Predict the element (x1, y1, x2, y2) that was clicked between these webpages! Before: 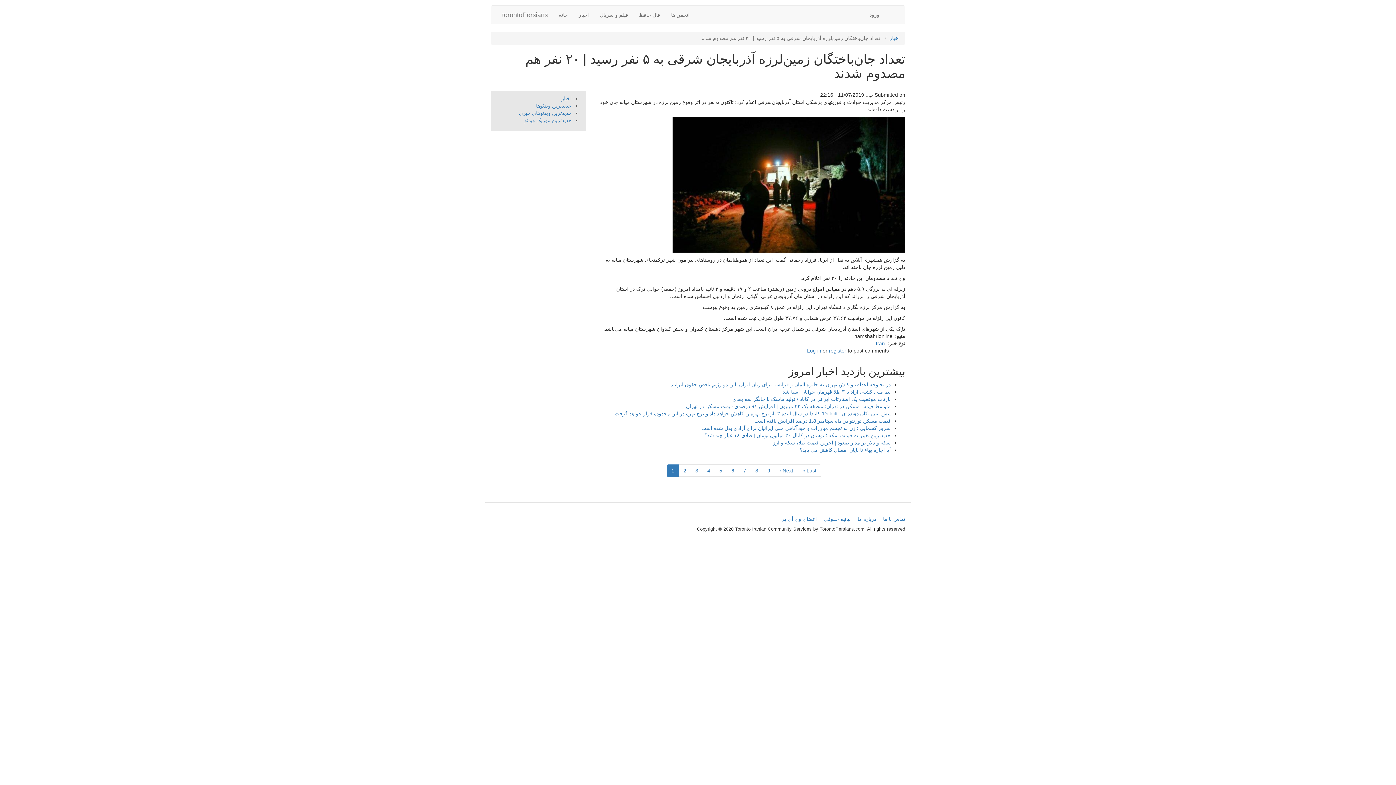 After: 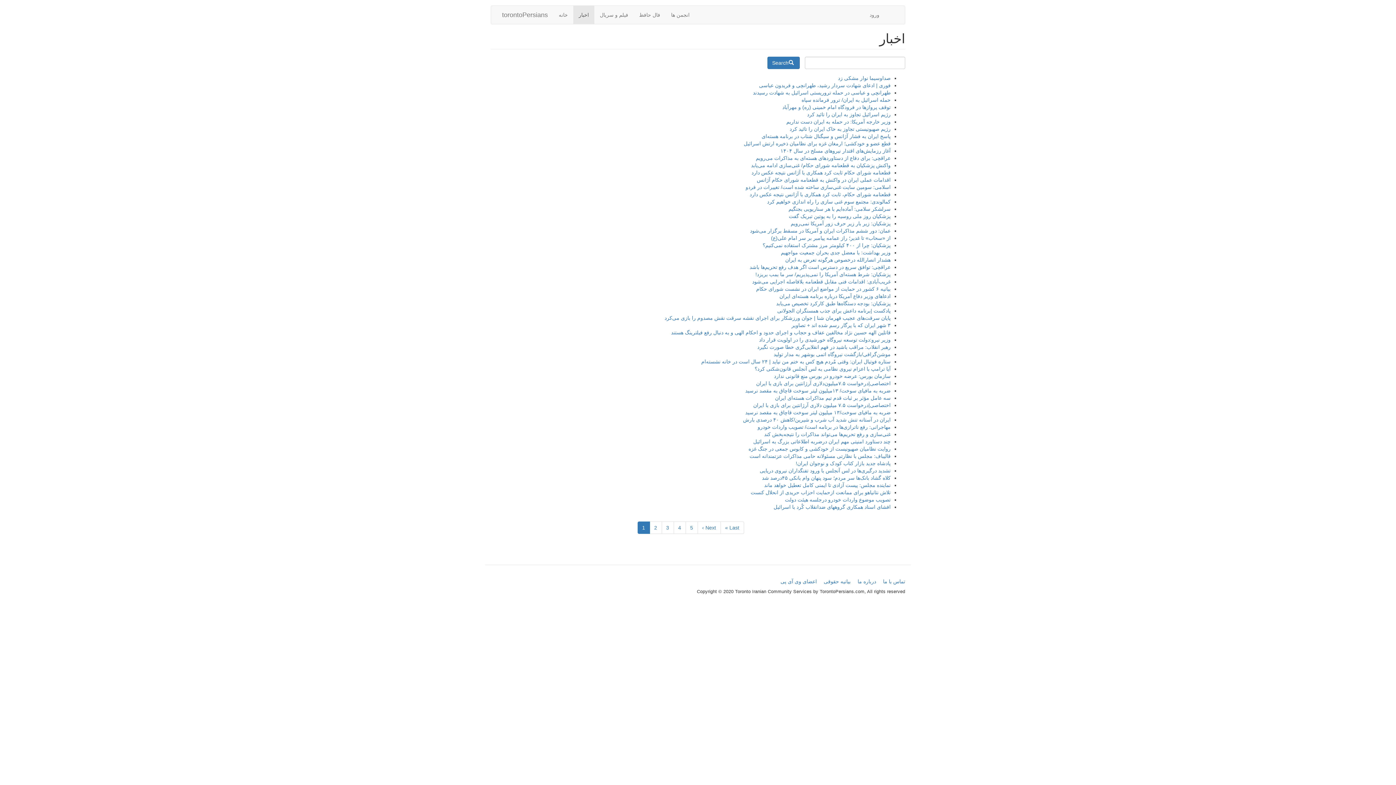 Action: bbox: (889, 35, 900, 41) label: اخبار